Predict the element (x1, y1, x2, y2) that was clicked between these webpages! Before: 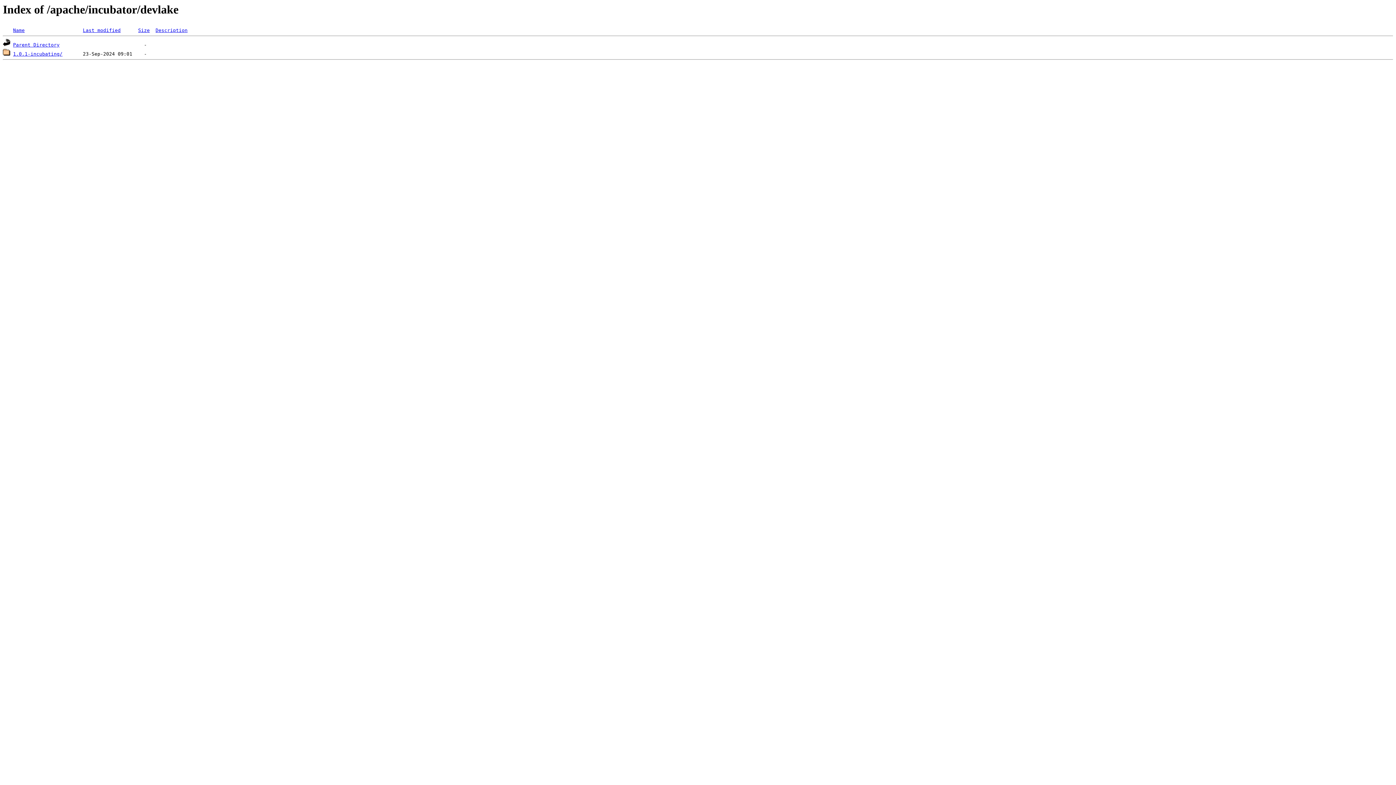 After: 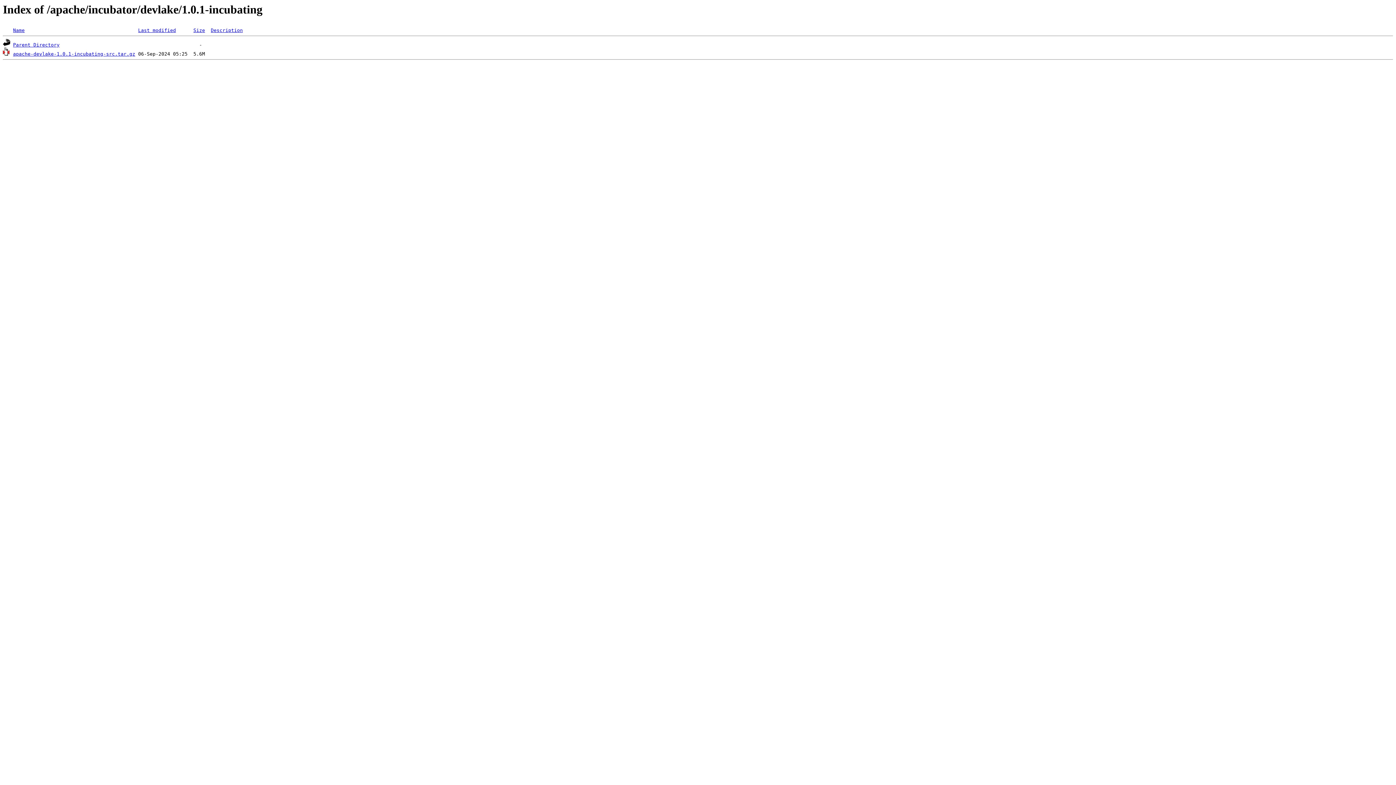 Action: label: 1.0.1-incubating/ bbox: (13, 51, 62, 56)